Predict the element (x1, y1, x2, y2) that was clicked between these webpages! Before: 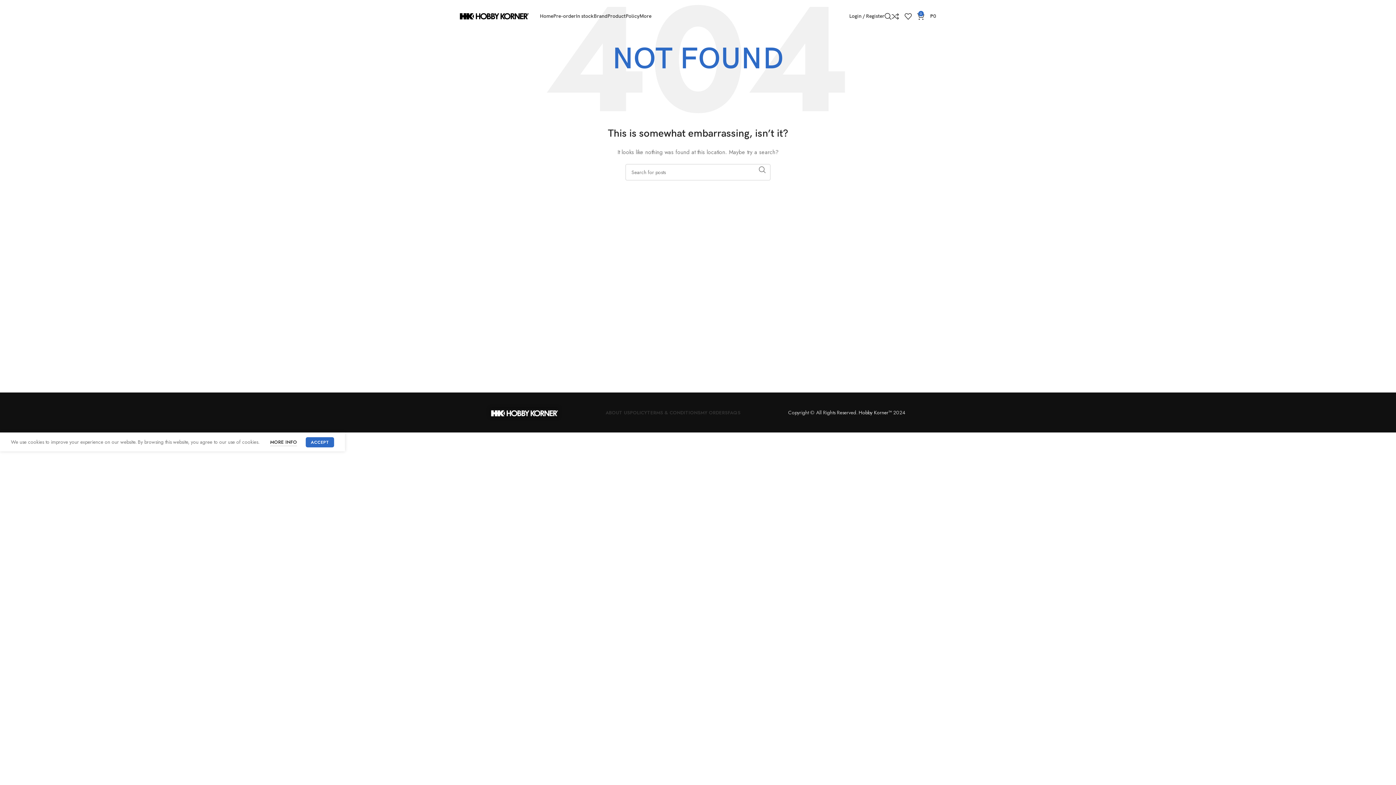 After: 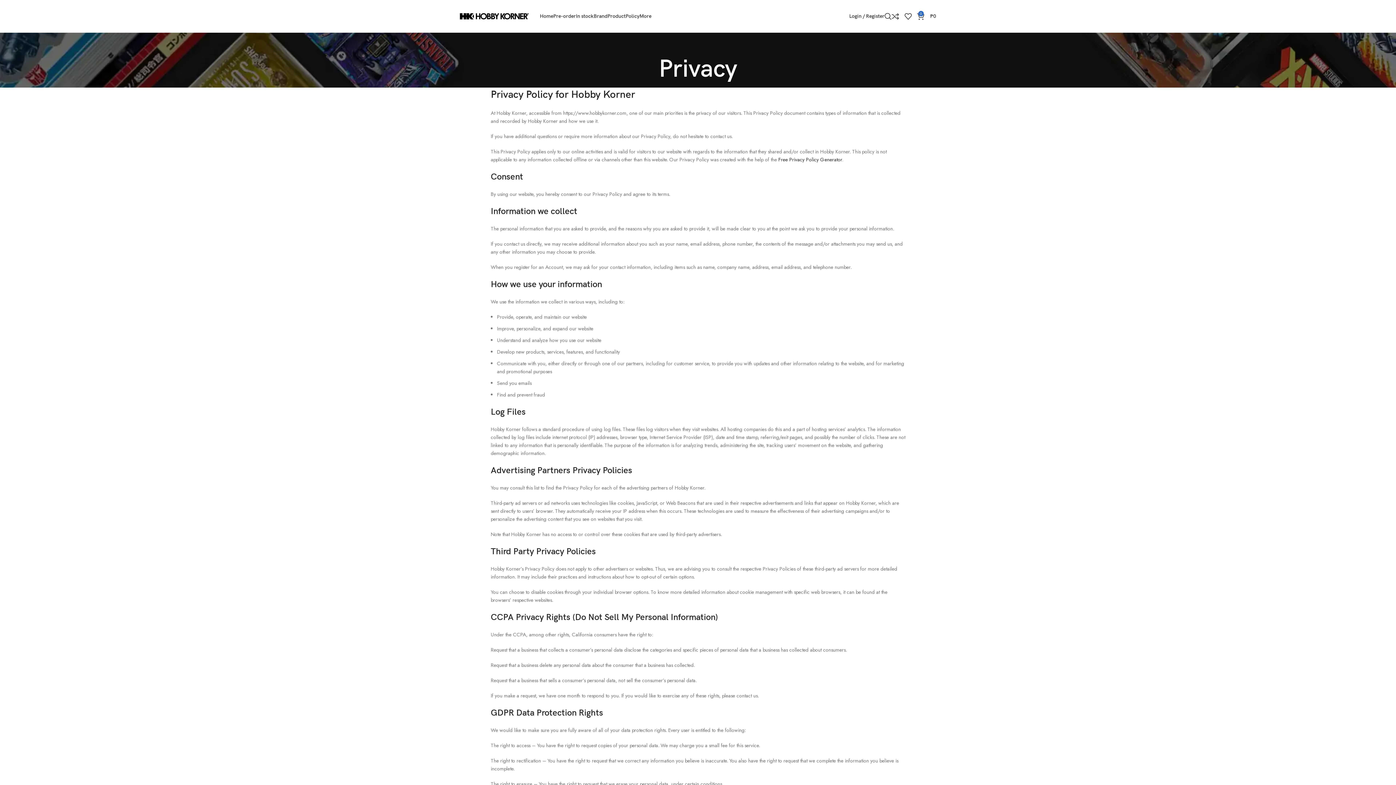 Action: bbox: (630, 405, 647, 420) label: POLICY